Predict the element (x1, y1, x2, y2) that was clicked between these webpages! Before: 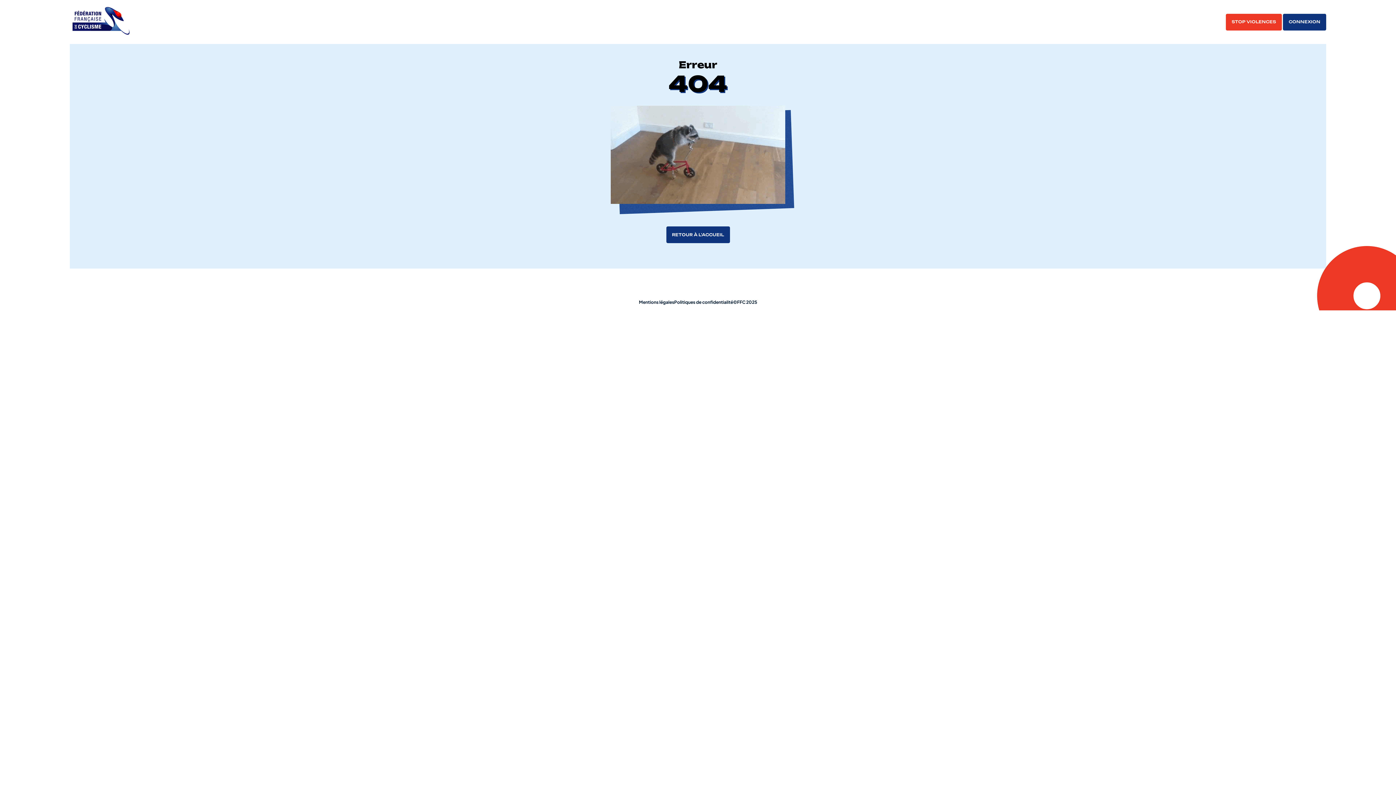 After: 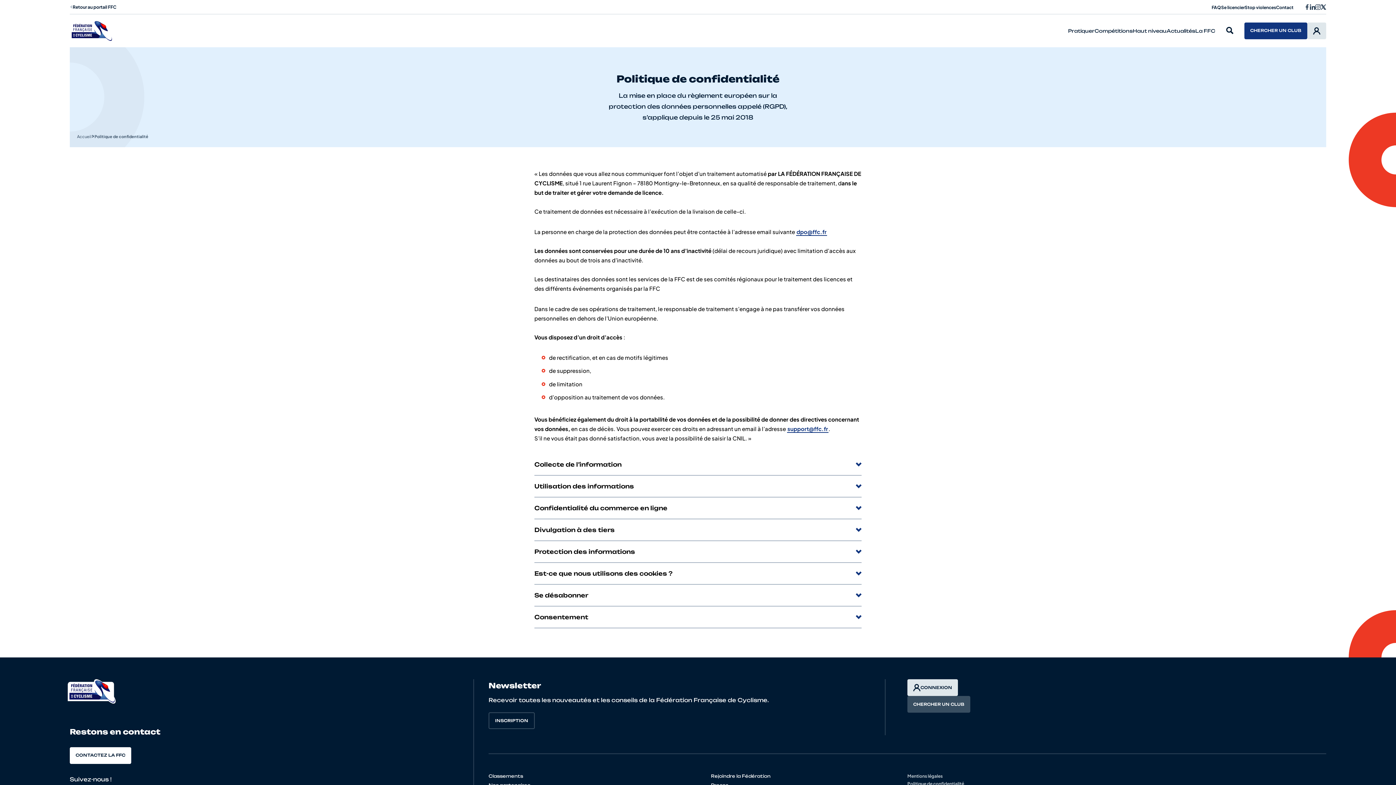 Action: label: Politiques de confidentialité bbox: (674, 298, 733, 306)